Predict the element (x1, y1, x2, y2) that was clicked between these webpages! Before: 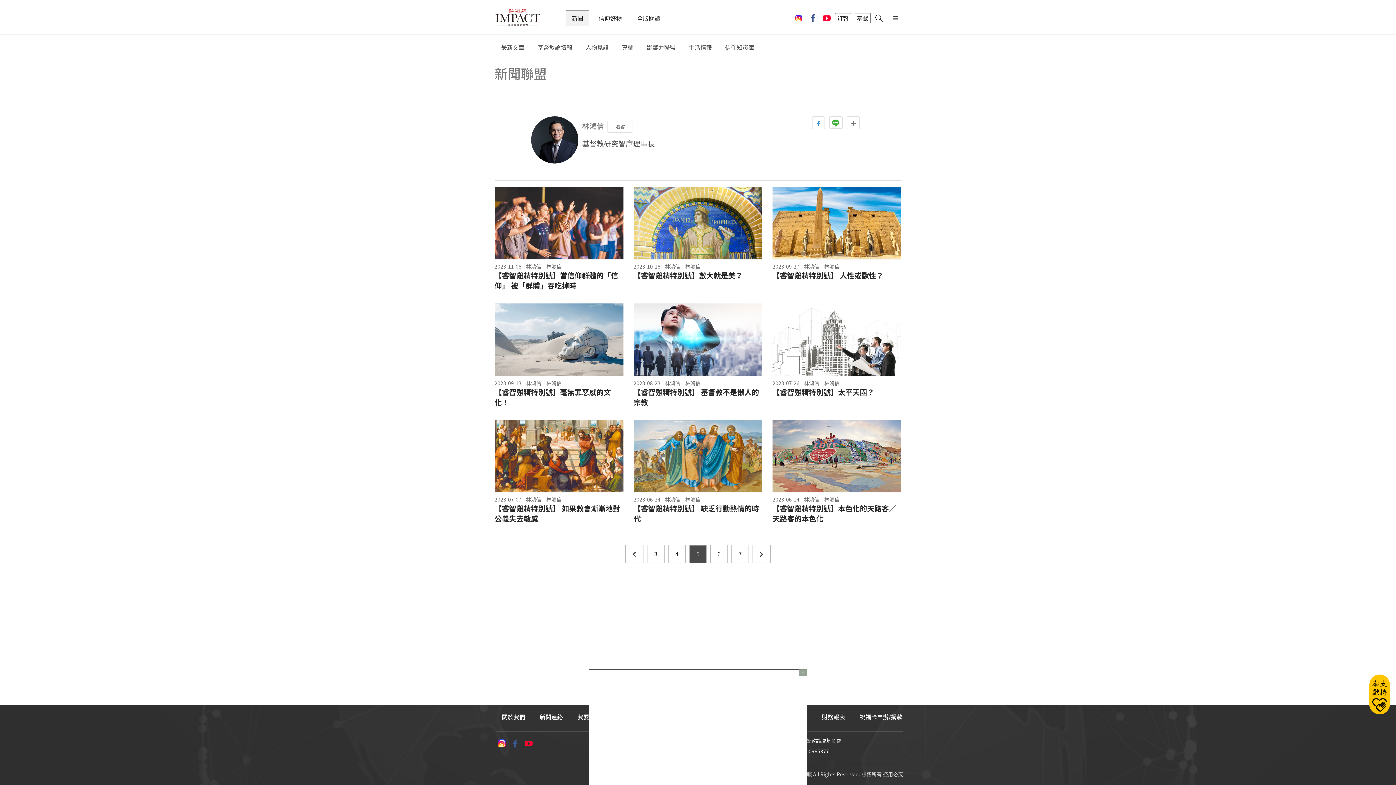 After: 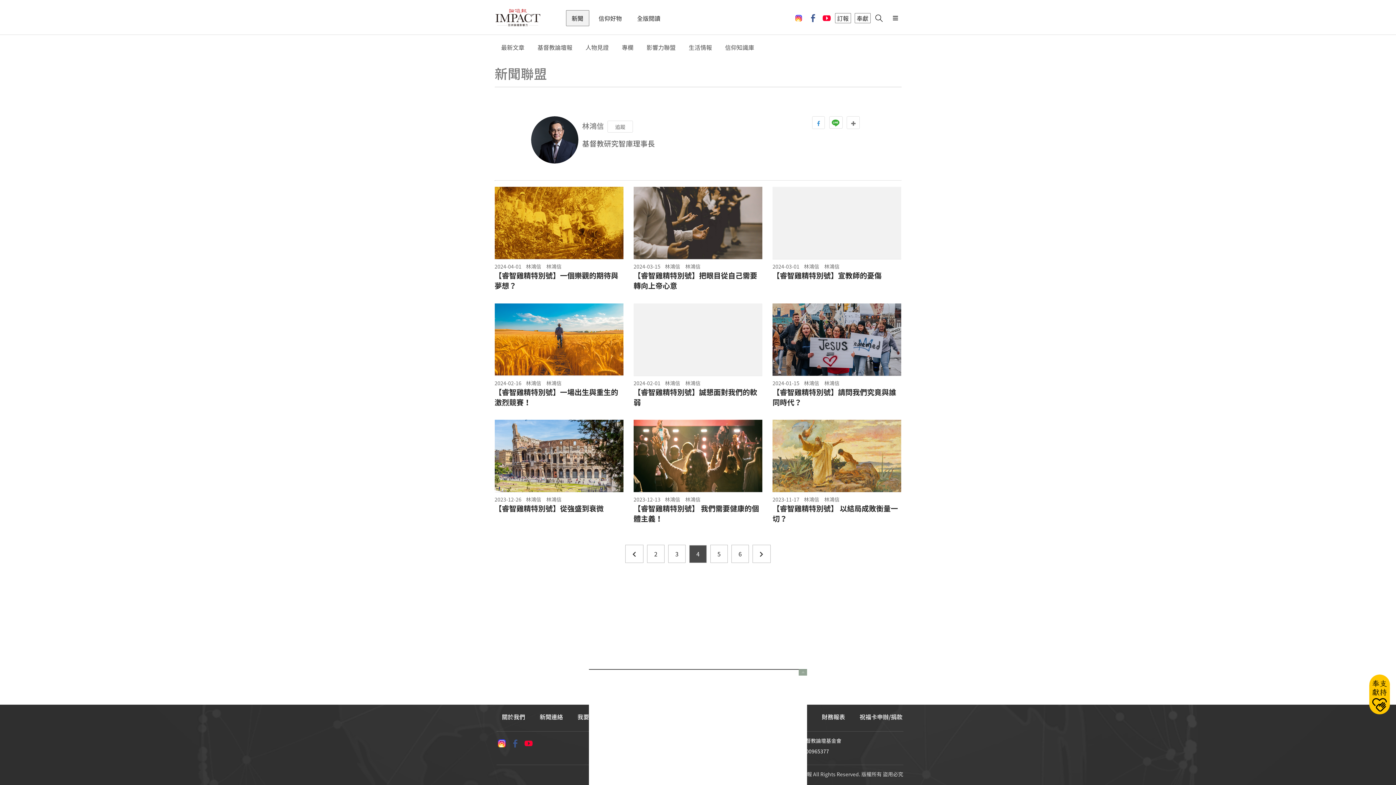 Action: label: 4 bbox: (668, 545, 685, 563)